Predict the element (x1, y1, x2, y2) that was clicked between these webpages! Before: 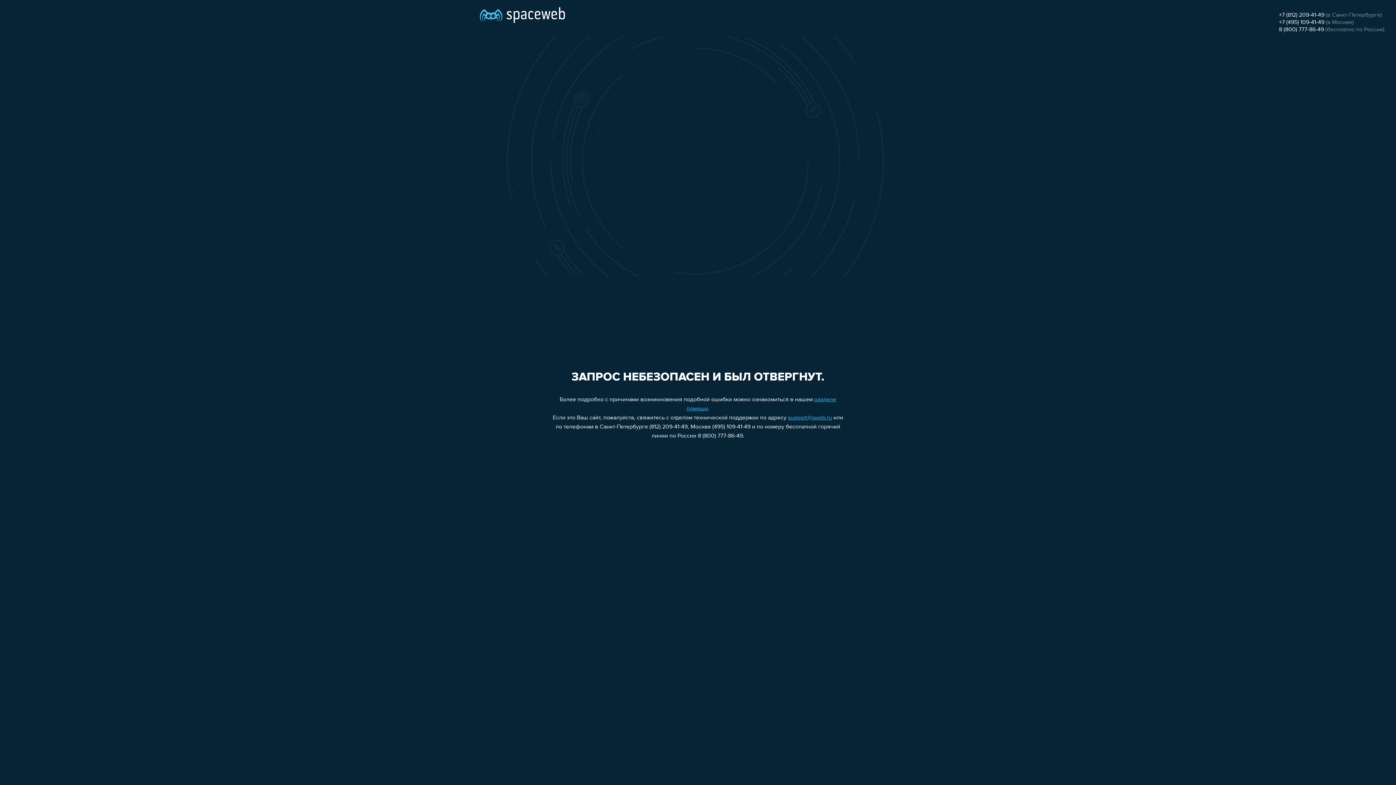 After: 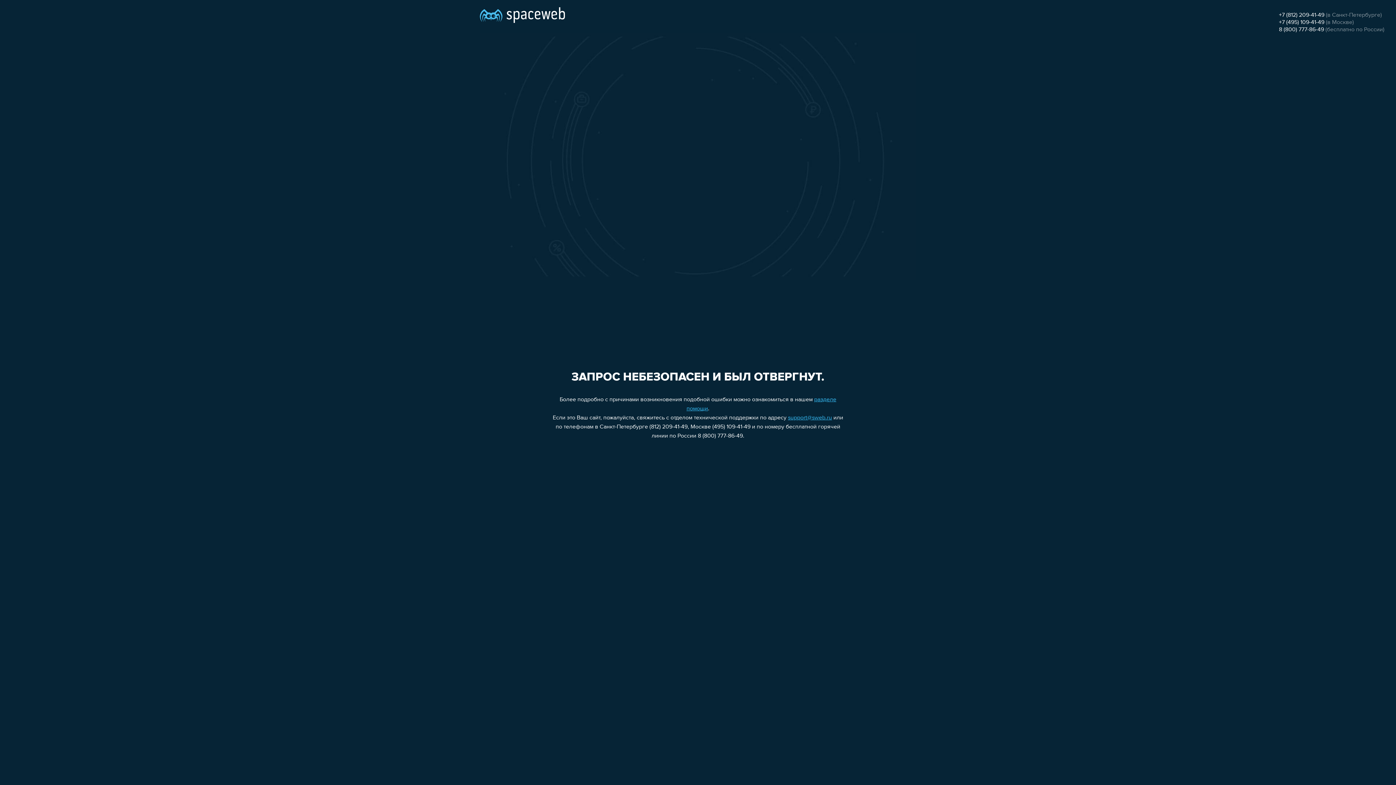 Action: label: 8 (800) 777-86-49 bbox: (1279, 26, 1324, 32)